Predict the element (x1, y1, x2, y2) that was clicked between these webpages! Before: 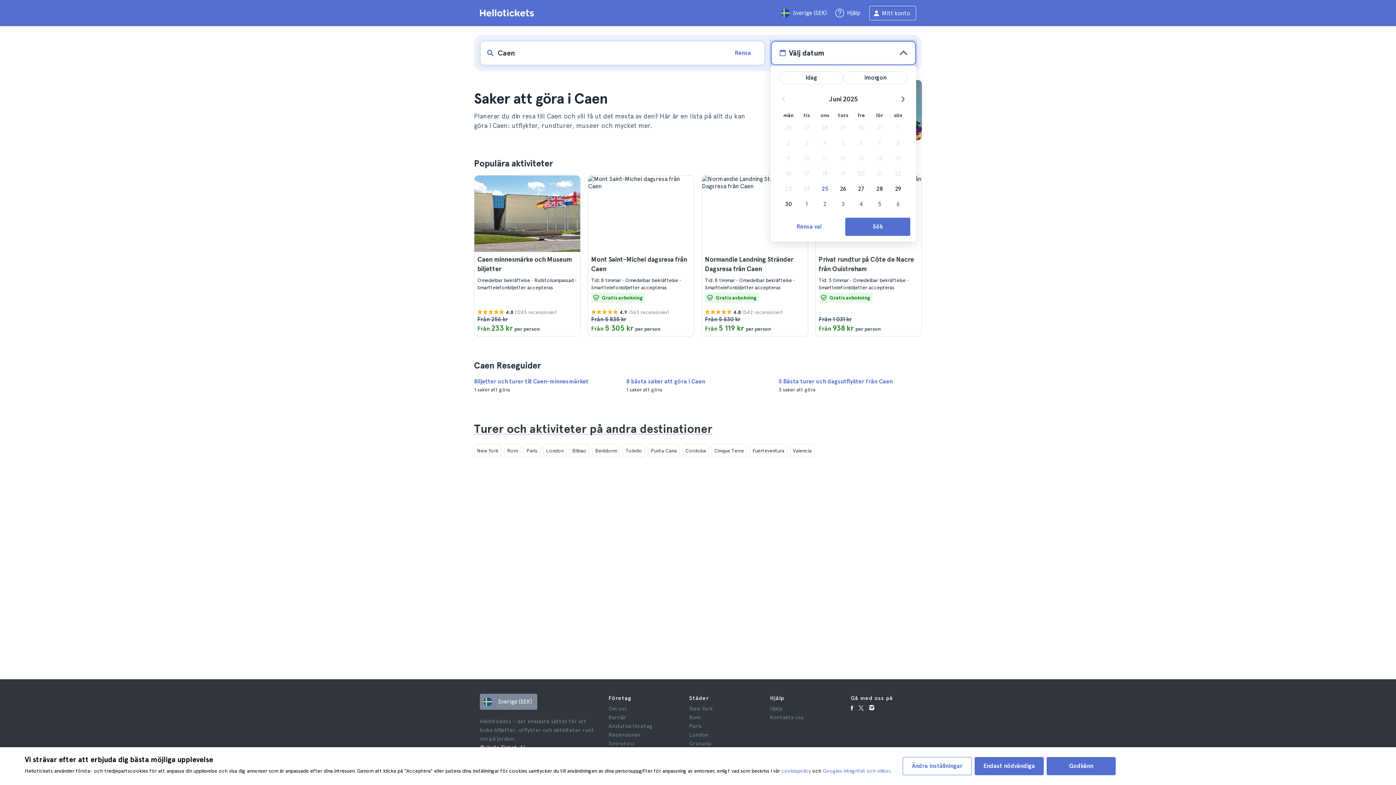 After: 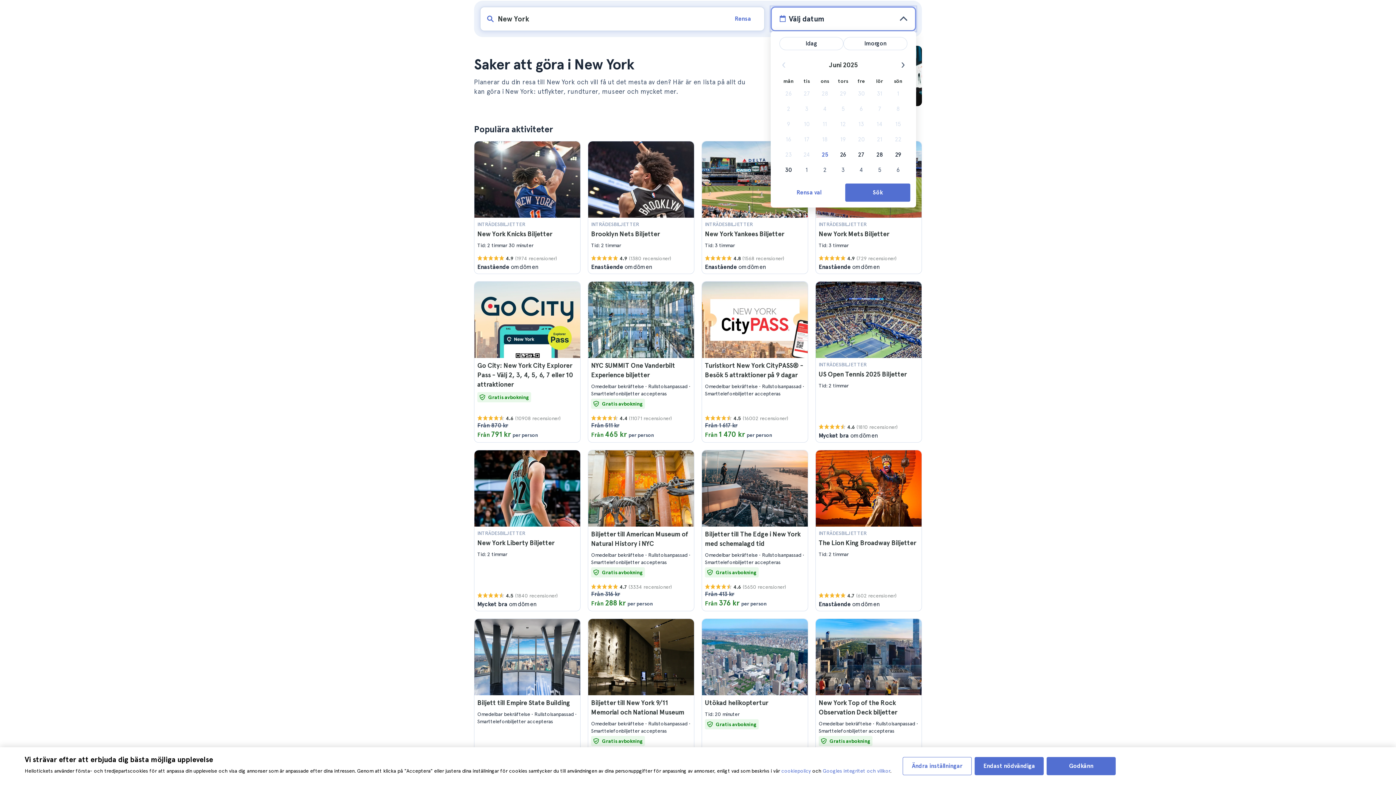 Action: label: New York bbox: (474, 444, 501, 457)